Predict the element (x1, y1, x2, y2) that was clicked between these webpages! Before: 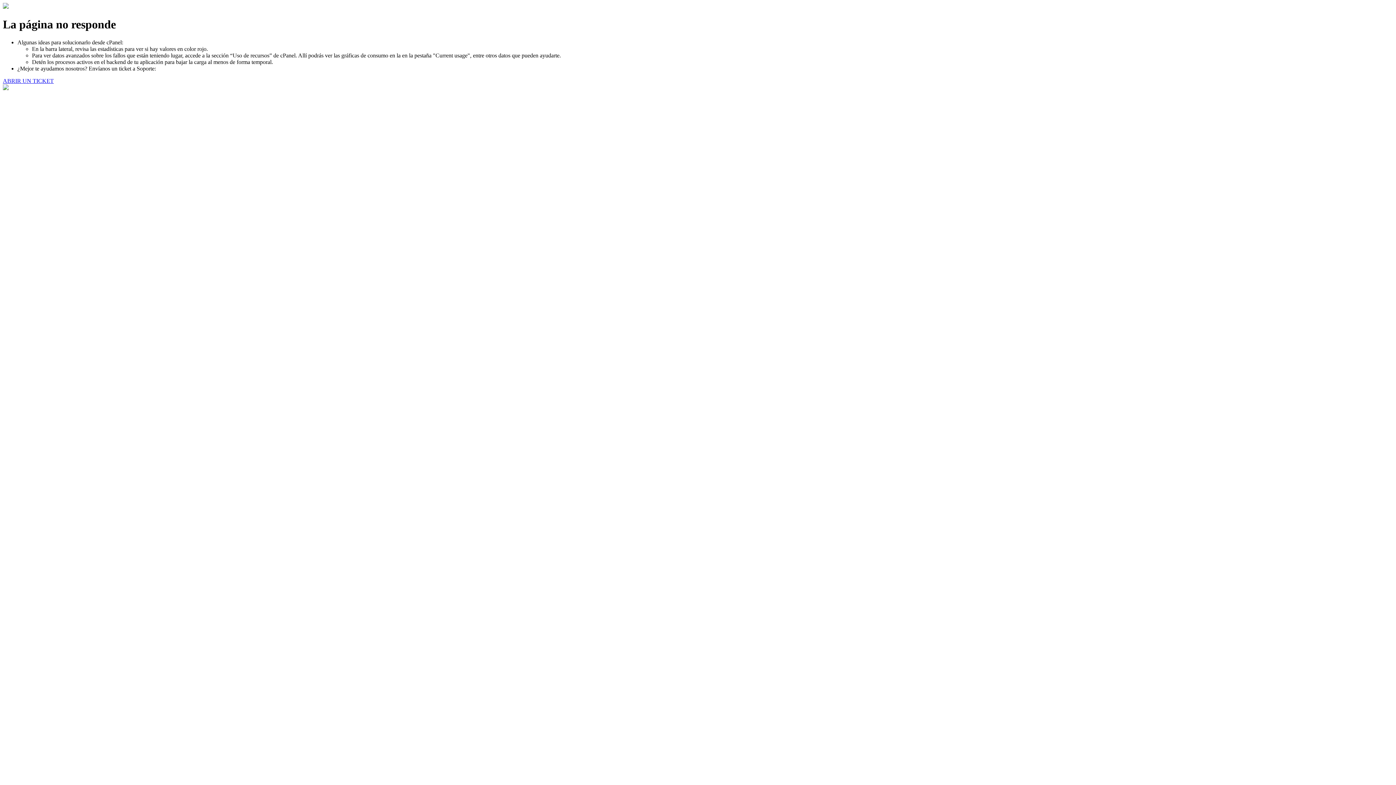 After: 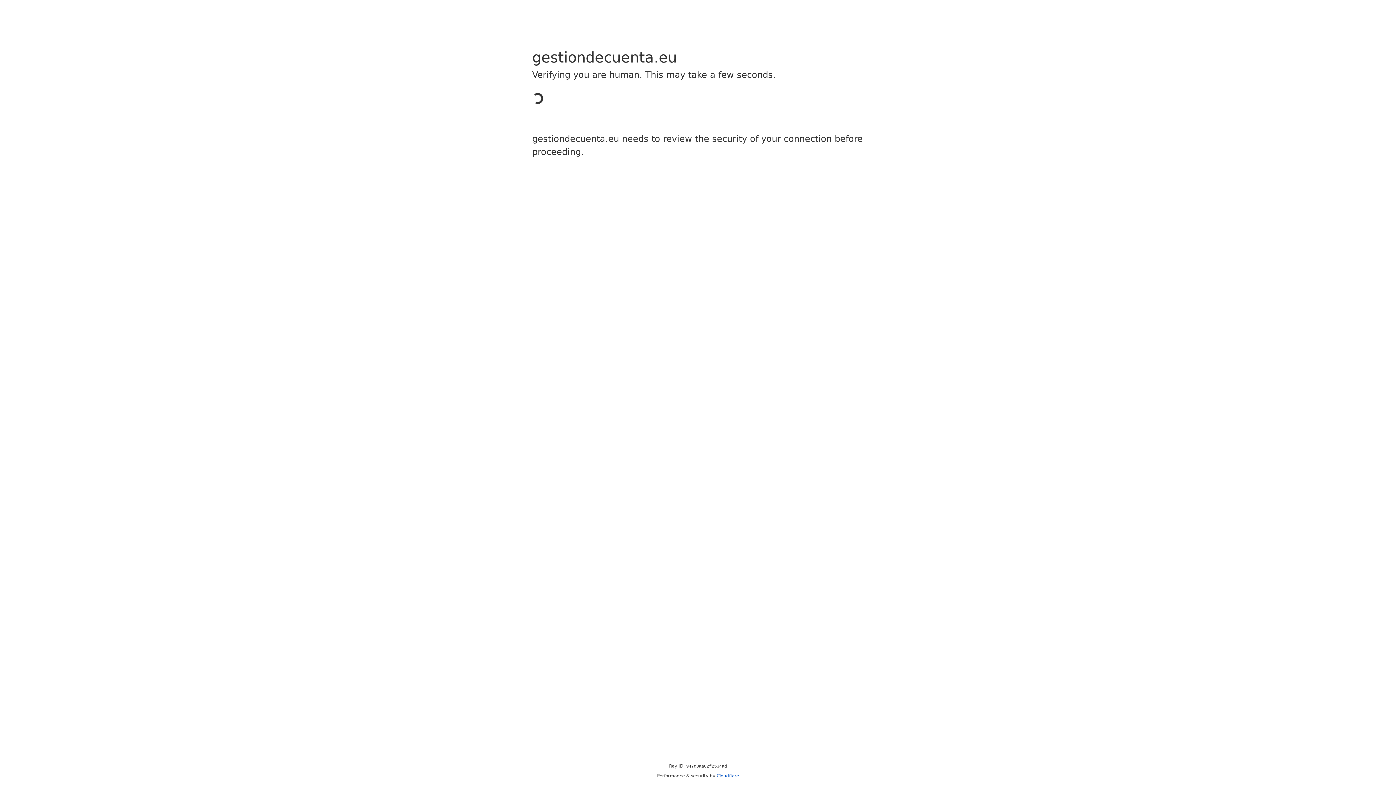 Action: bbox: (2, 77, 53, 83) label: ABRIR UN TICKET